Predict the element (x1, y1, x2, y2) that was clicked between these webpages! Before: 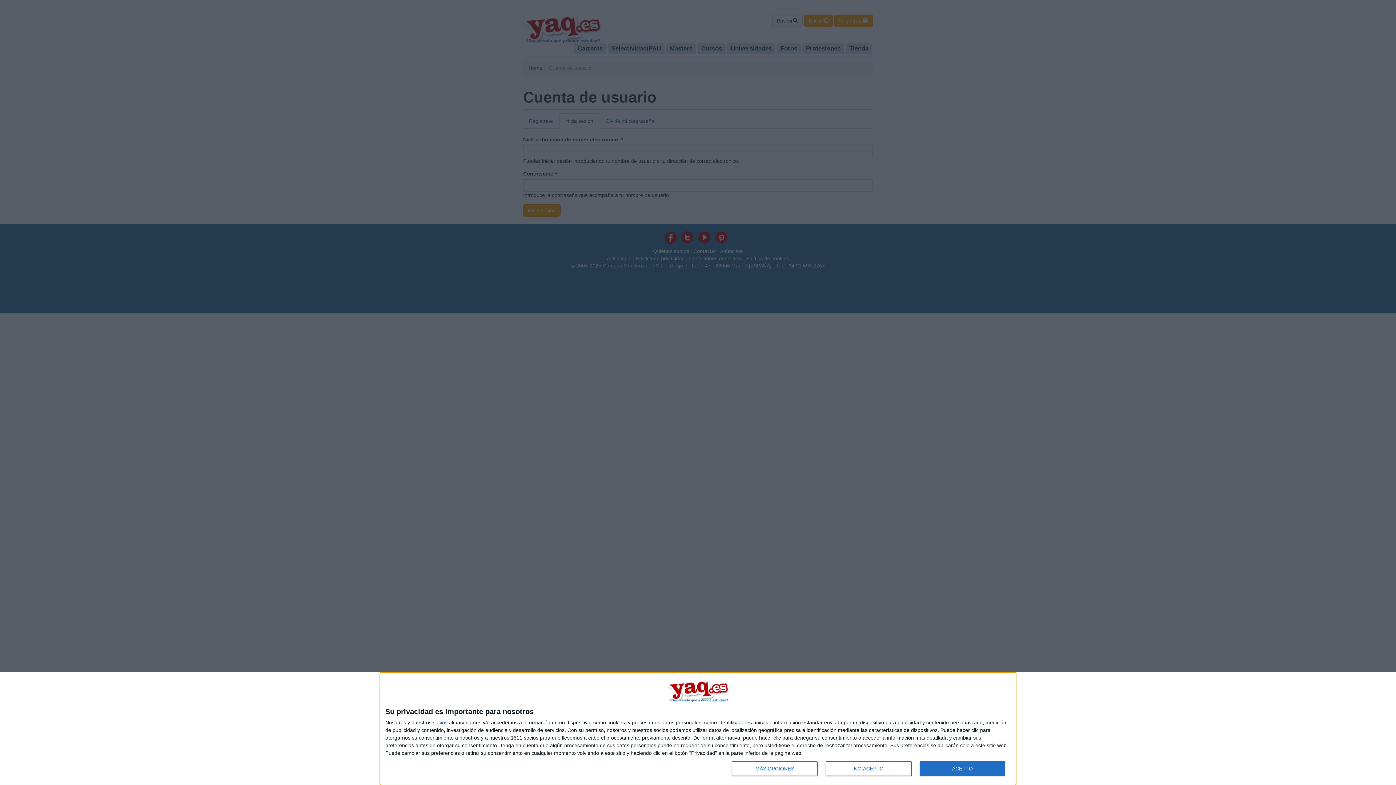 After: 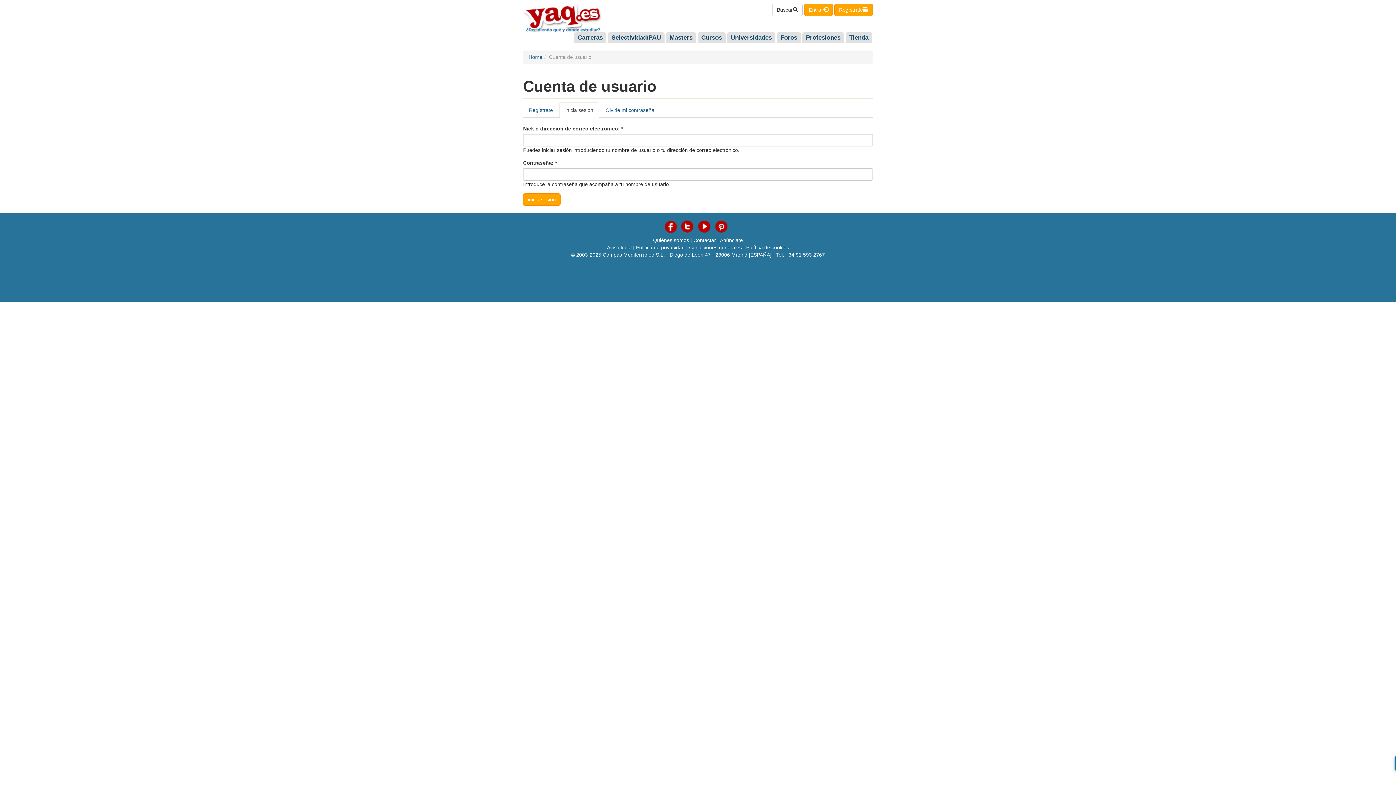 Action: bbox: (825, 761, 911, 776) label: NO ACEPTO